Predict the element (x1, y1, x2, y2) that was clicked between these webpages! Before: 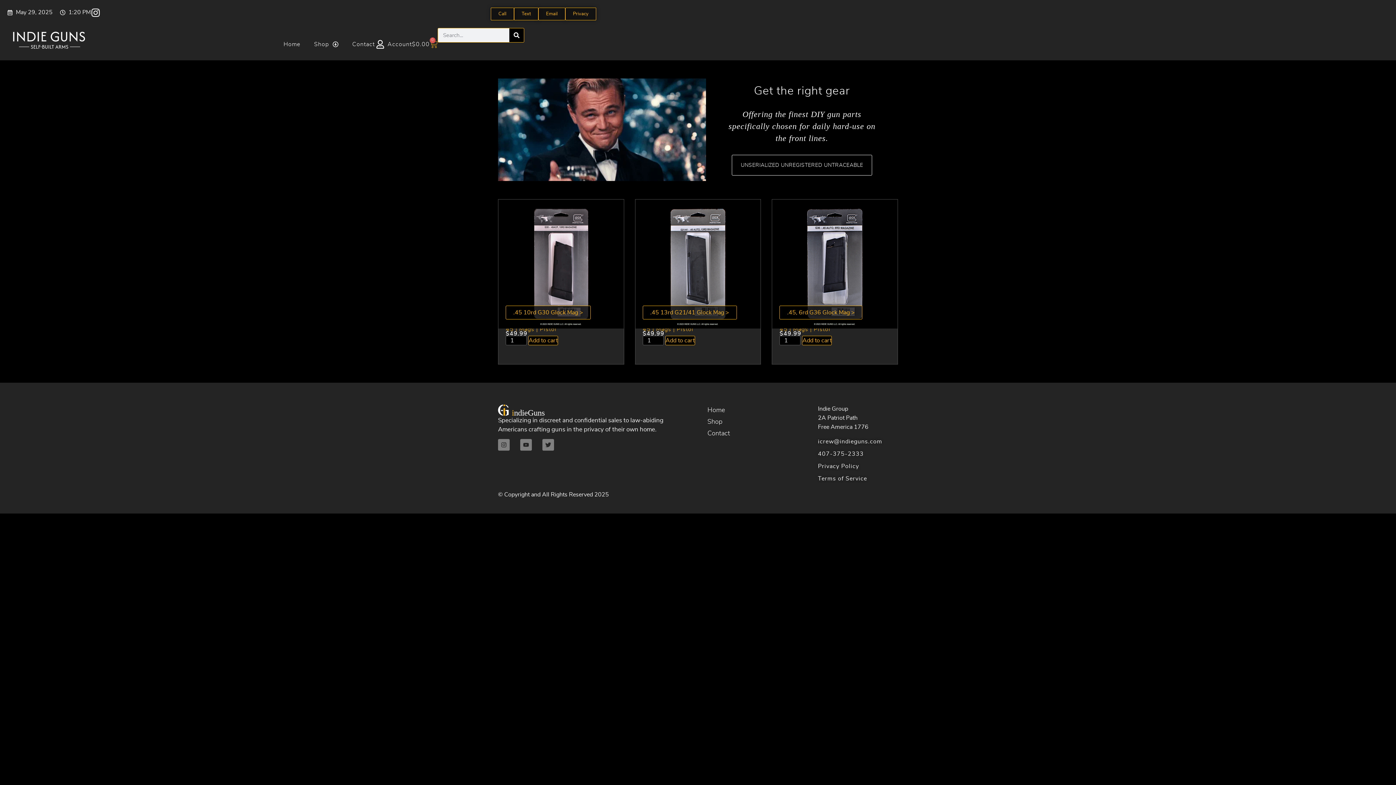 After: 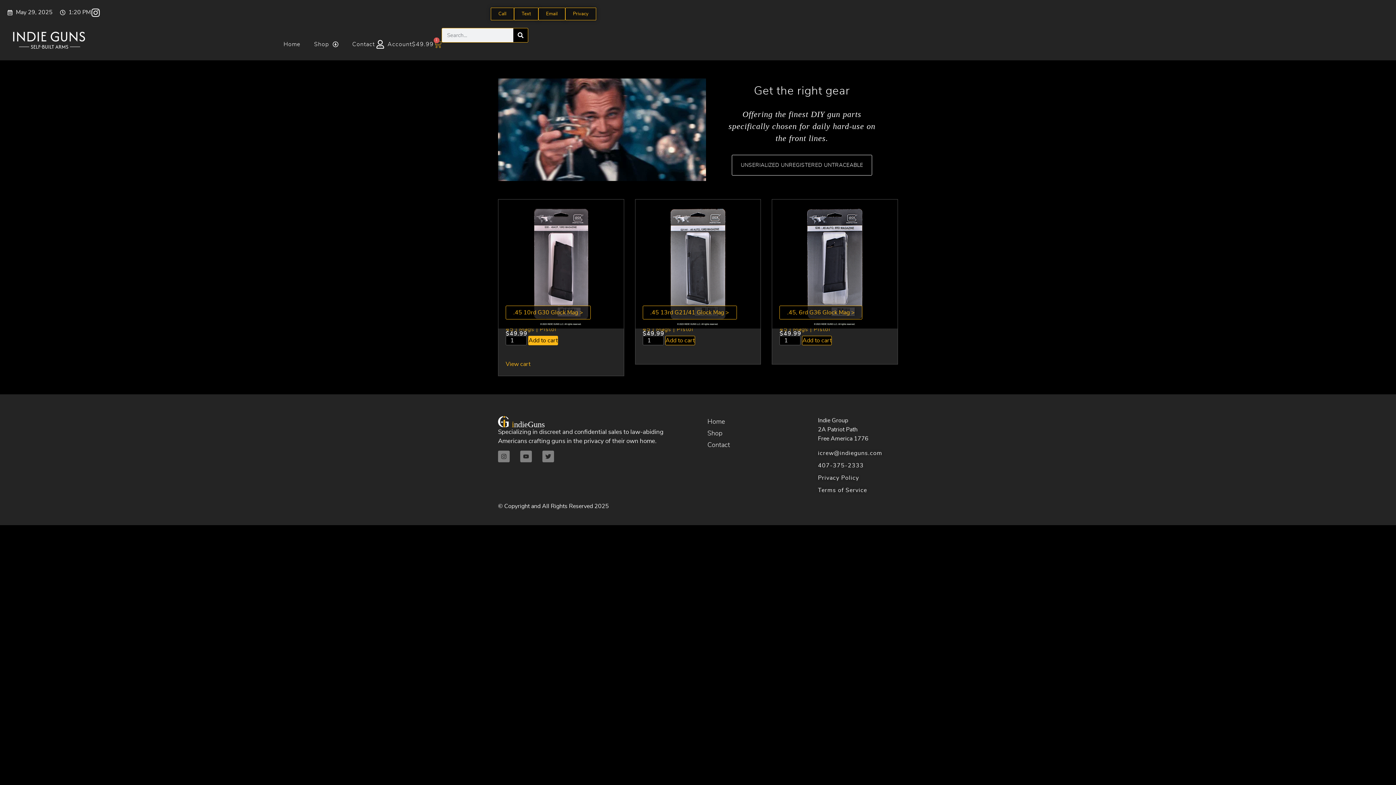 Action: label: Add to cart: “.45 10rd G30 Glock Mag” bbox: (528, 336, 558, 345)